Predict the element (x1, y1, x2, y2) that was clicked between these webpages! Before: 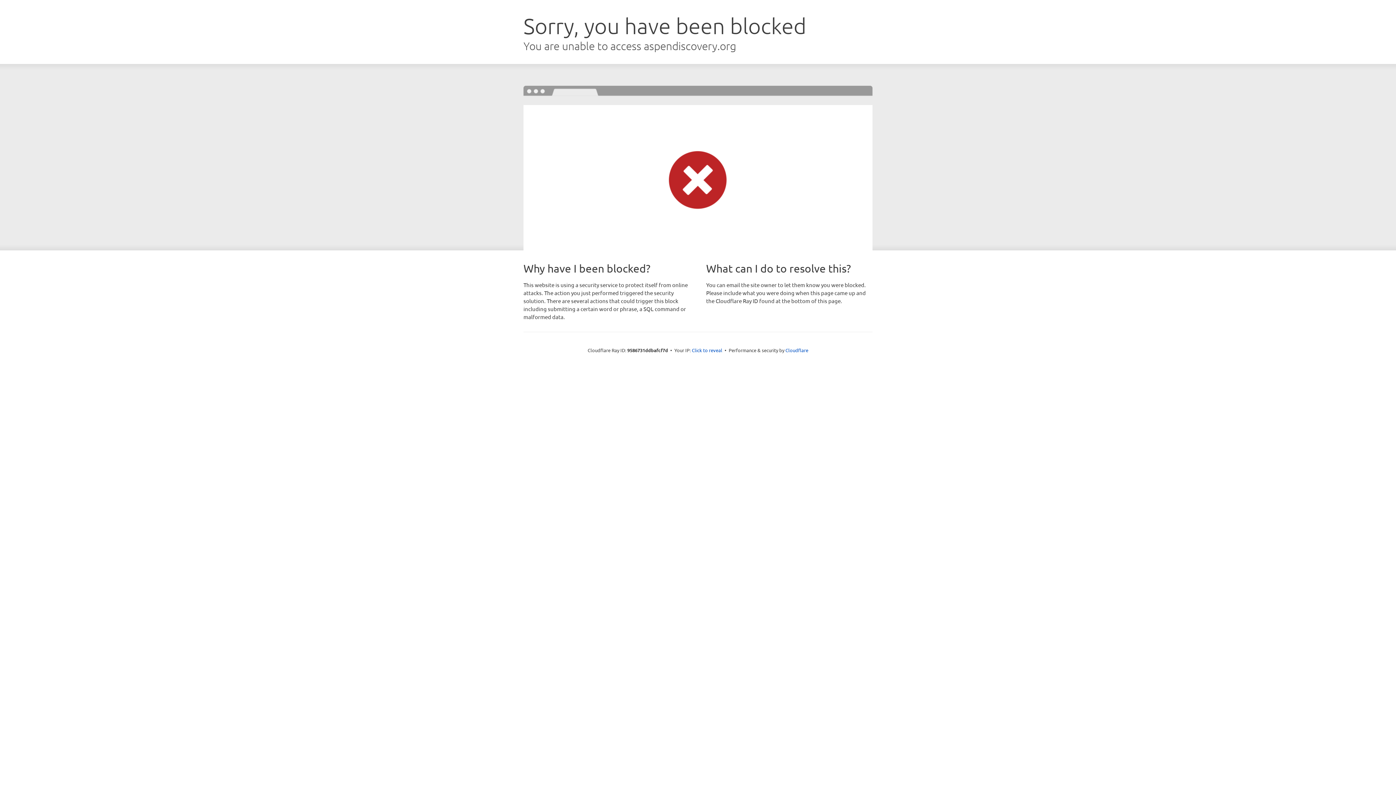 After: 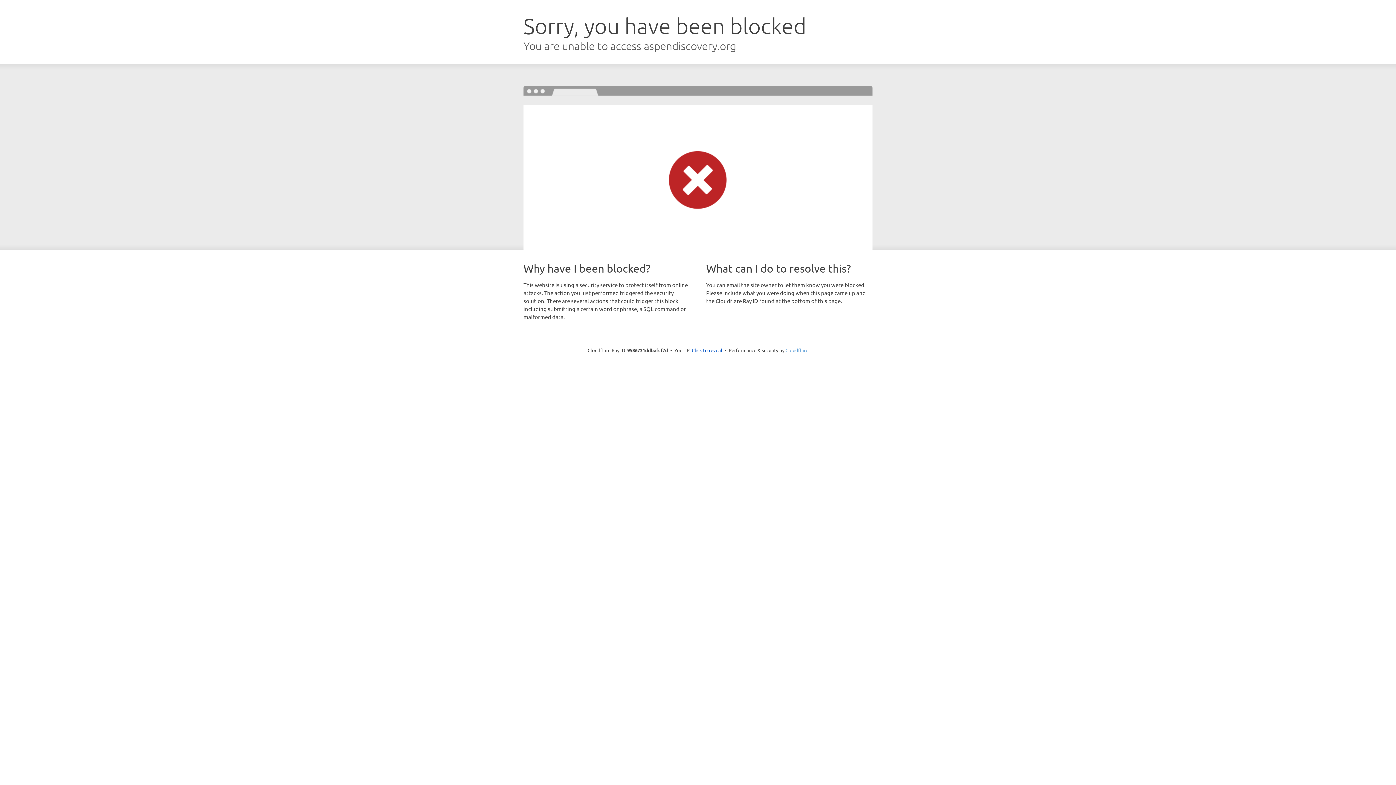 Action: label: Cloudflare bbox: (785, 347, 808, 353)